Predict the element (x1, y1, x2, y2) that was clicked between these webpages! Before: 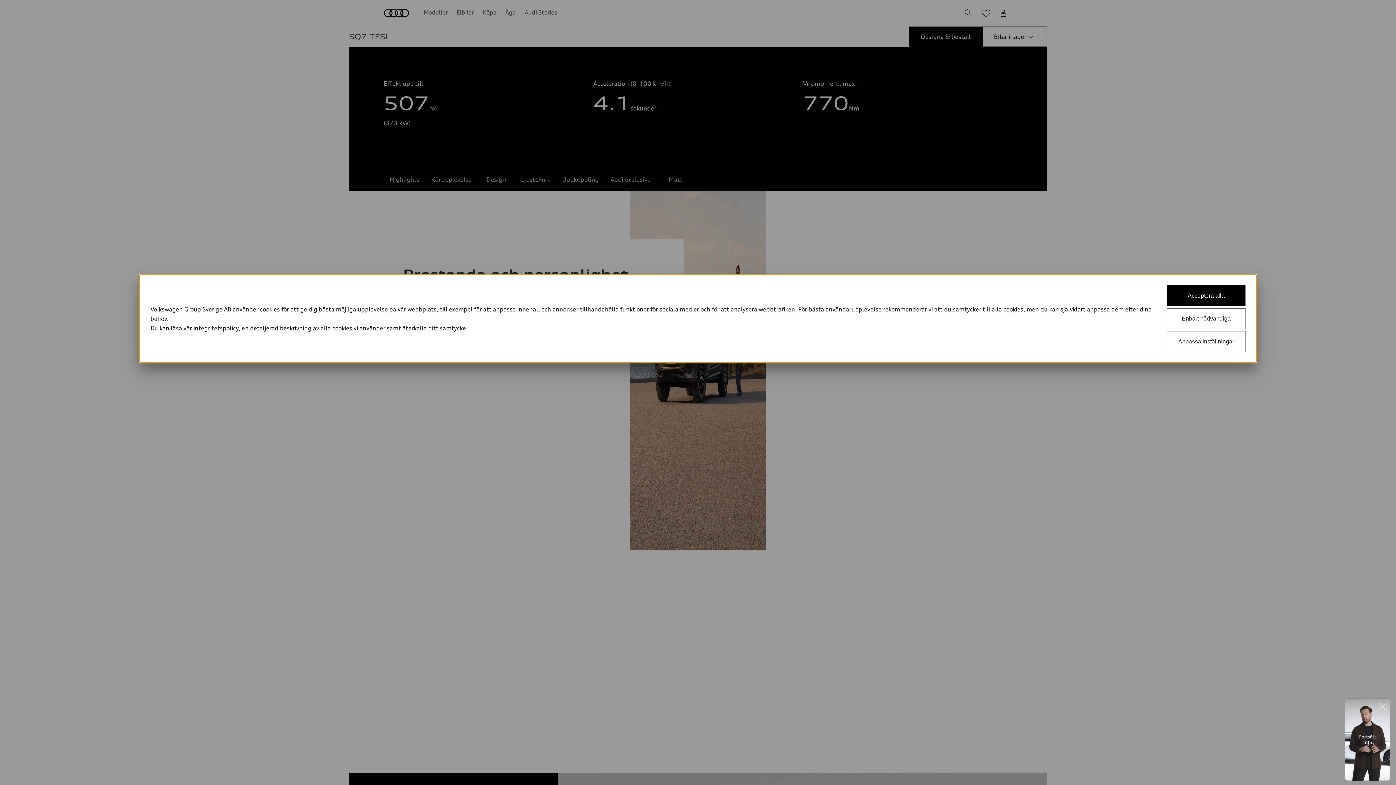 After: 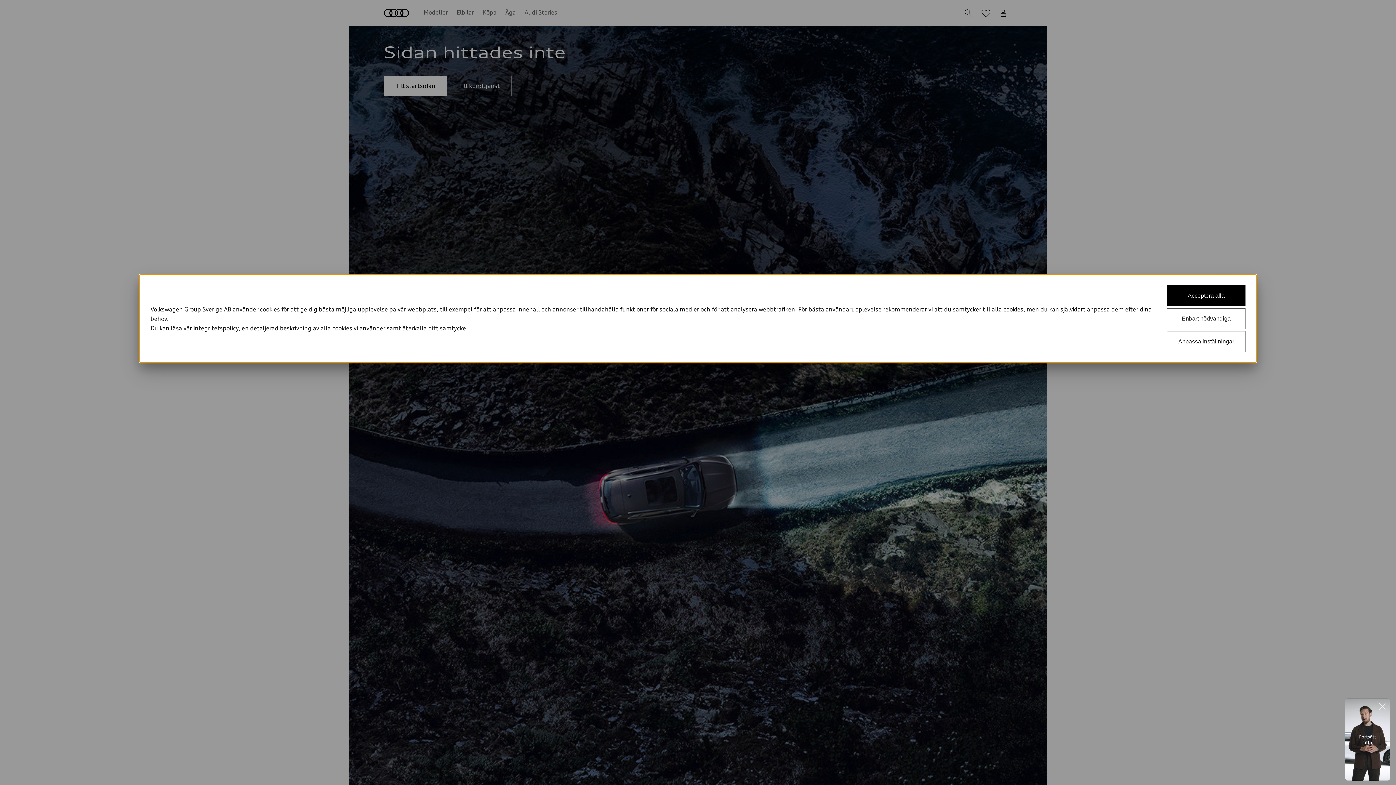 Action: label: vår integritetspolicy bbox: (183, 324, 238, 332)